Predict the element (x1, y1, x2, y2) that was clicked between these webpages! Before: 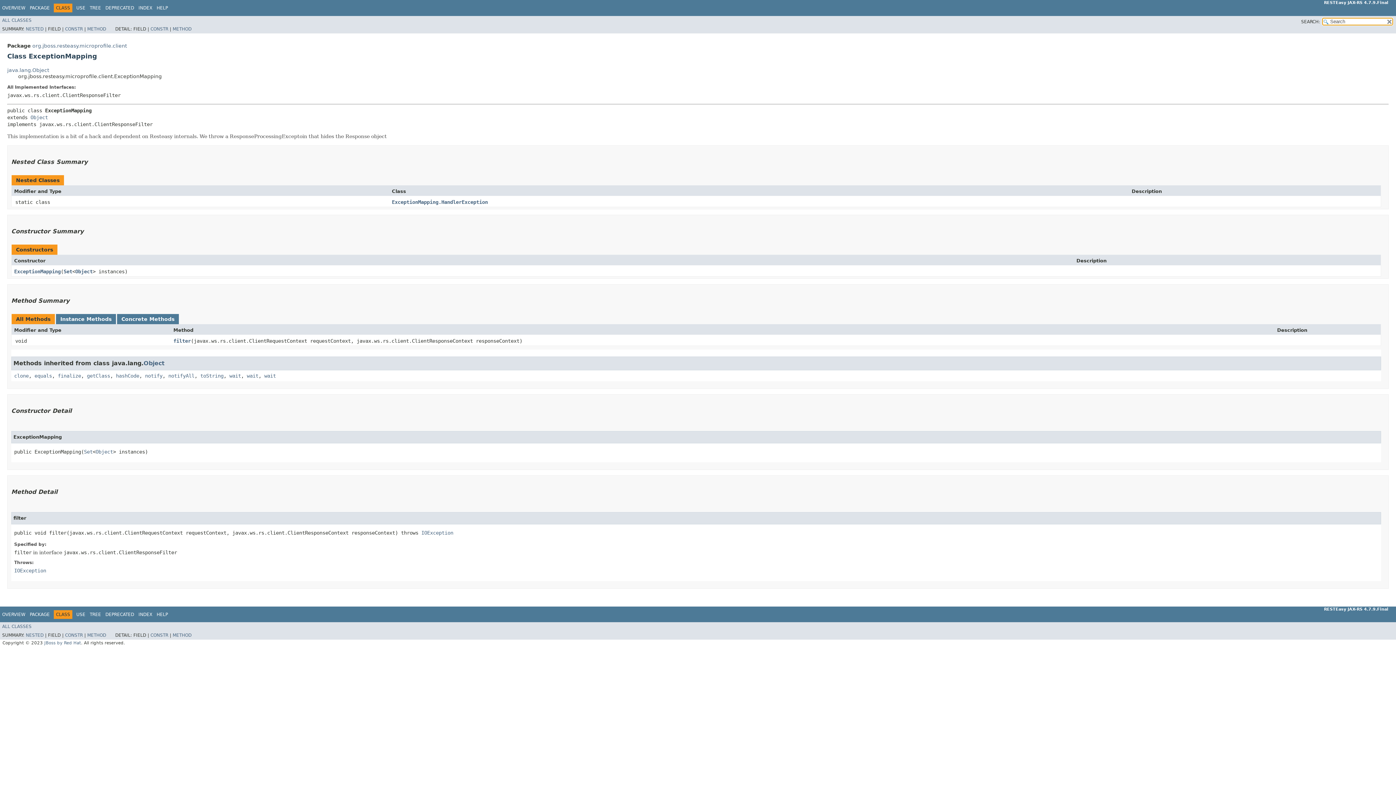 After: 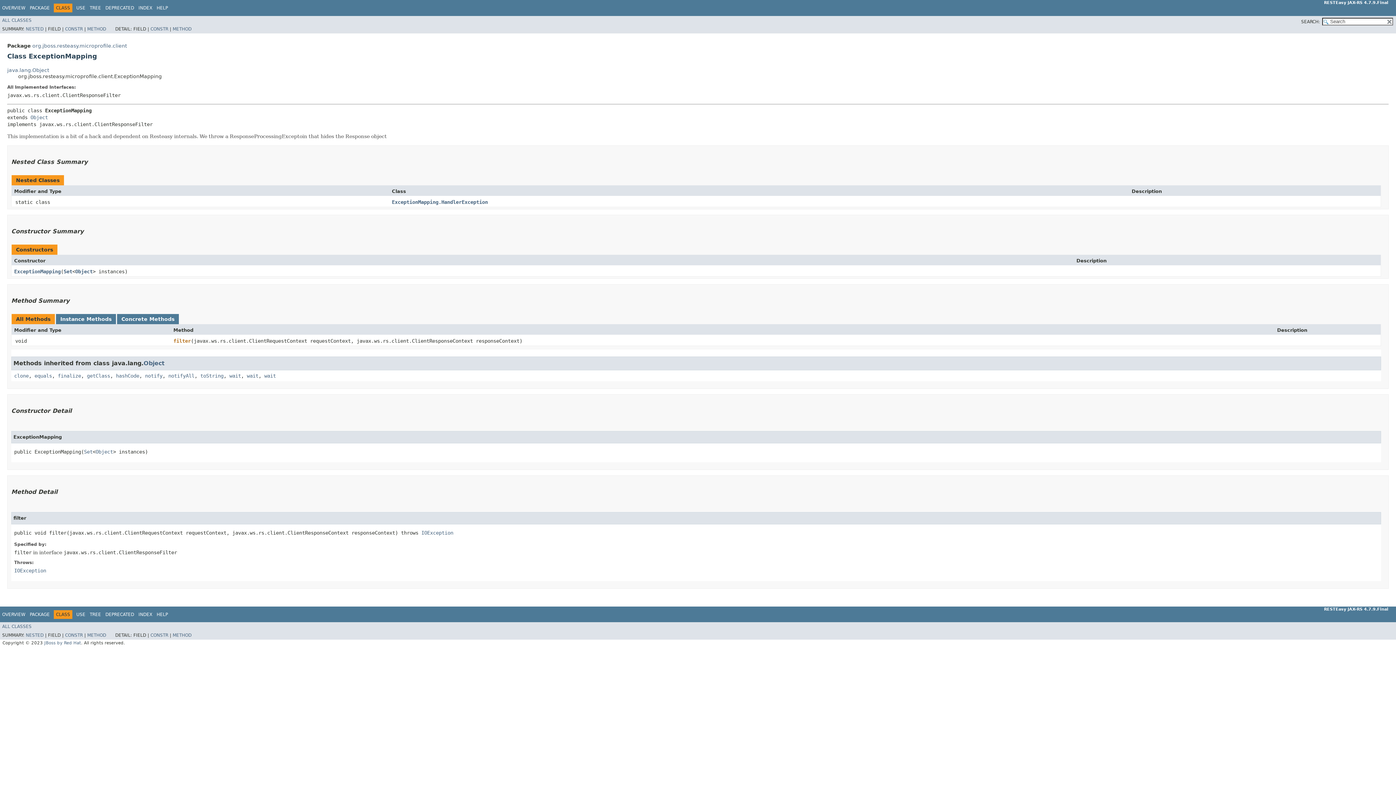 Action: label: filter bbox: (173, 338, 190, 343)